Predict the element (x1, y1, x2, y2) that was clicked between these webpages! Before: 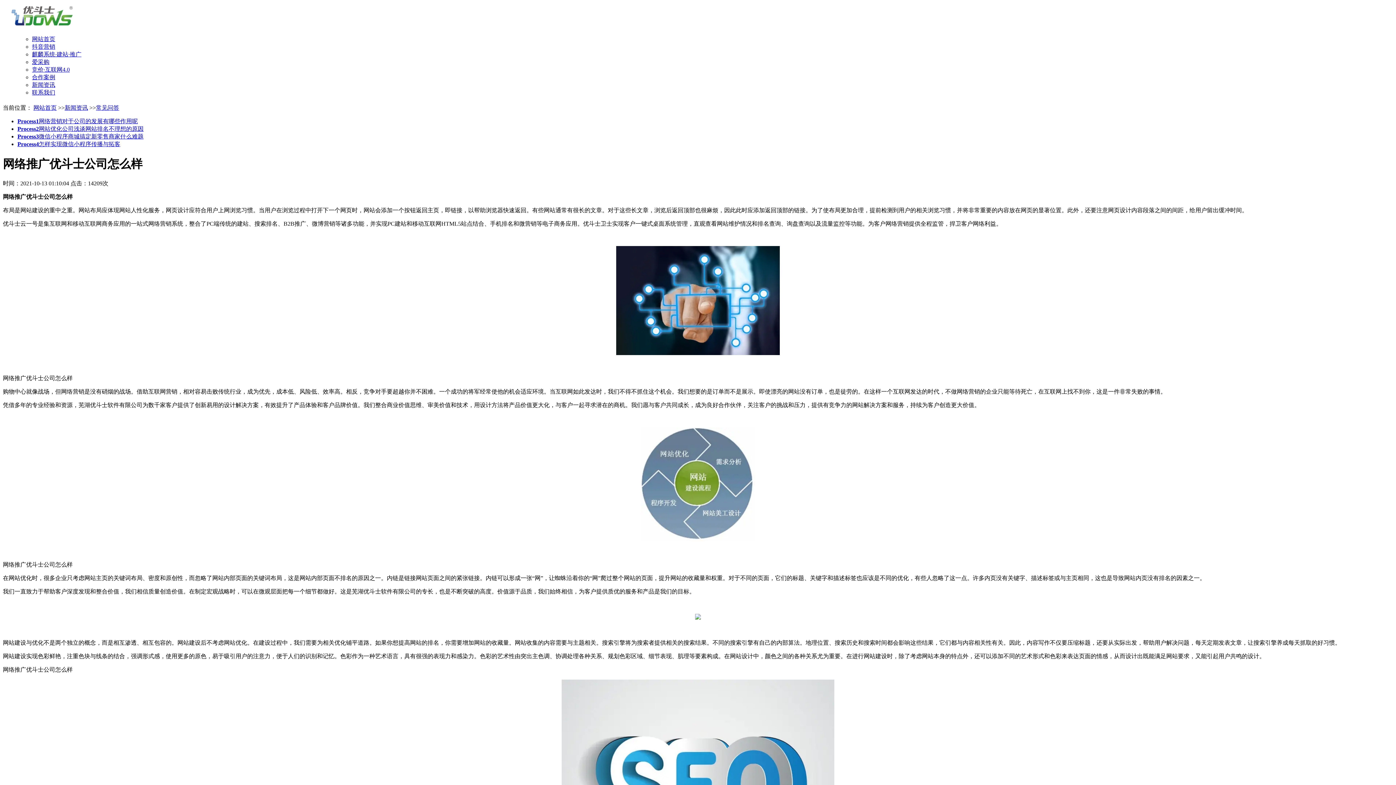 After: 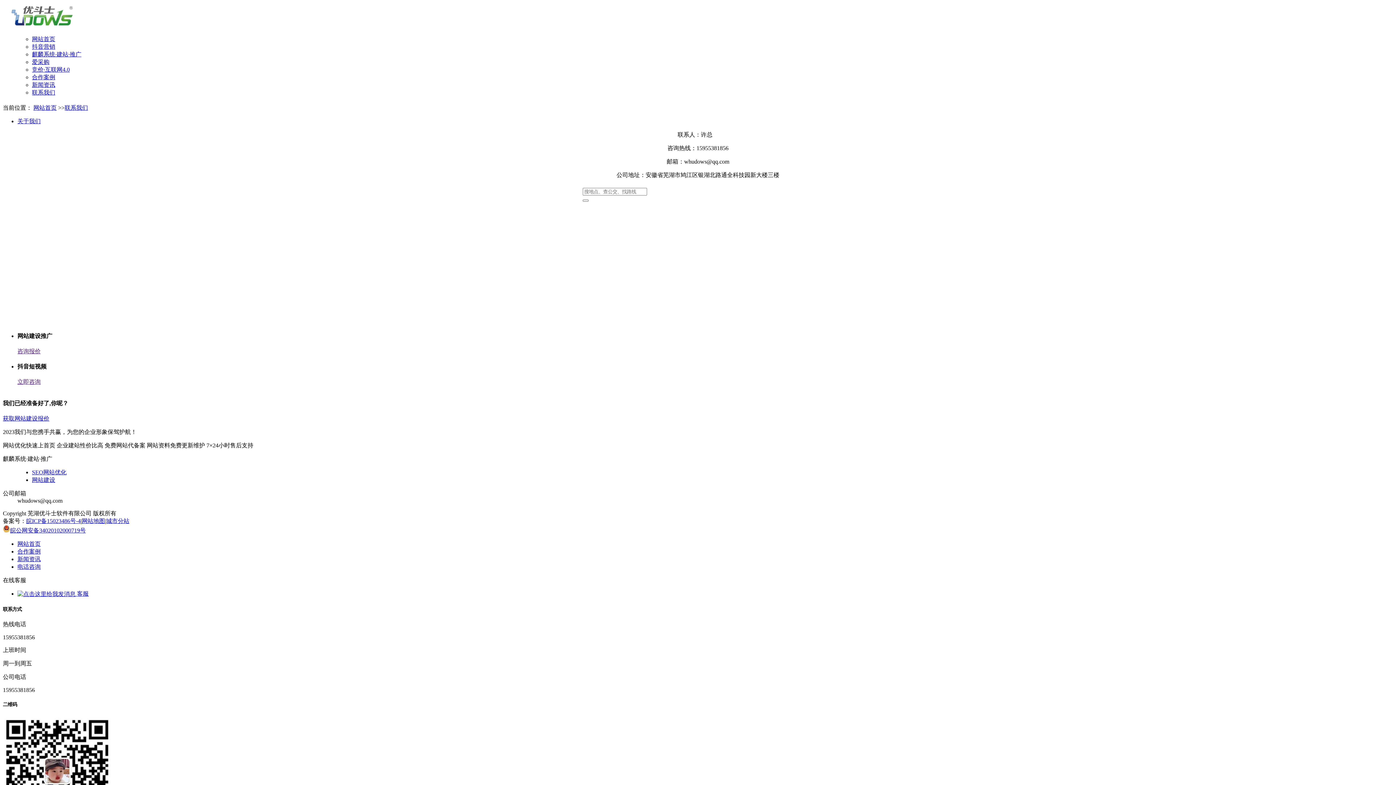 Action: label: 联系我们 bbox: (32, 89, 55, 95)